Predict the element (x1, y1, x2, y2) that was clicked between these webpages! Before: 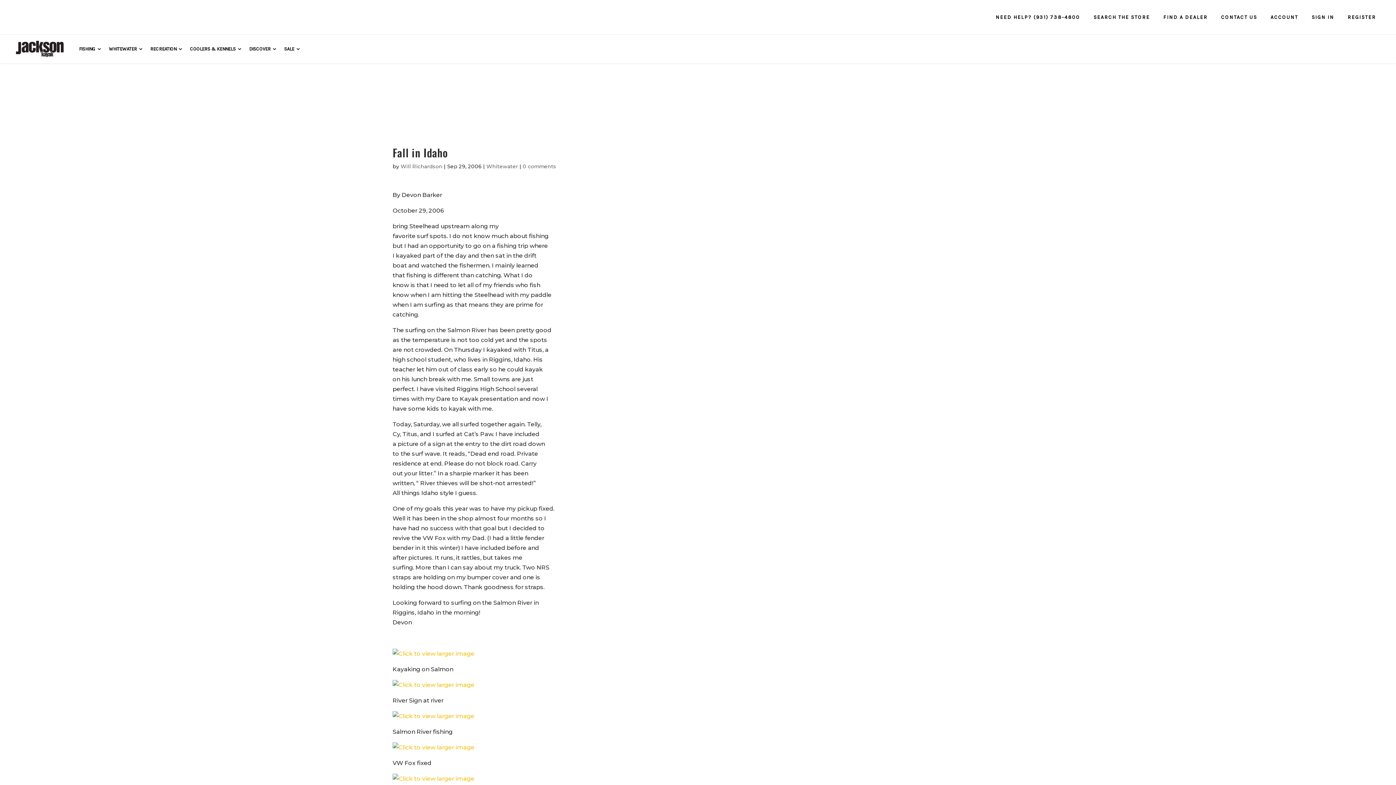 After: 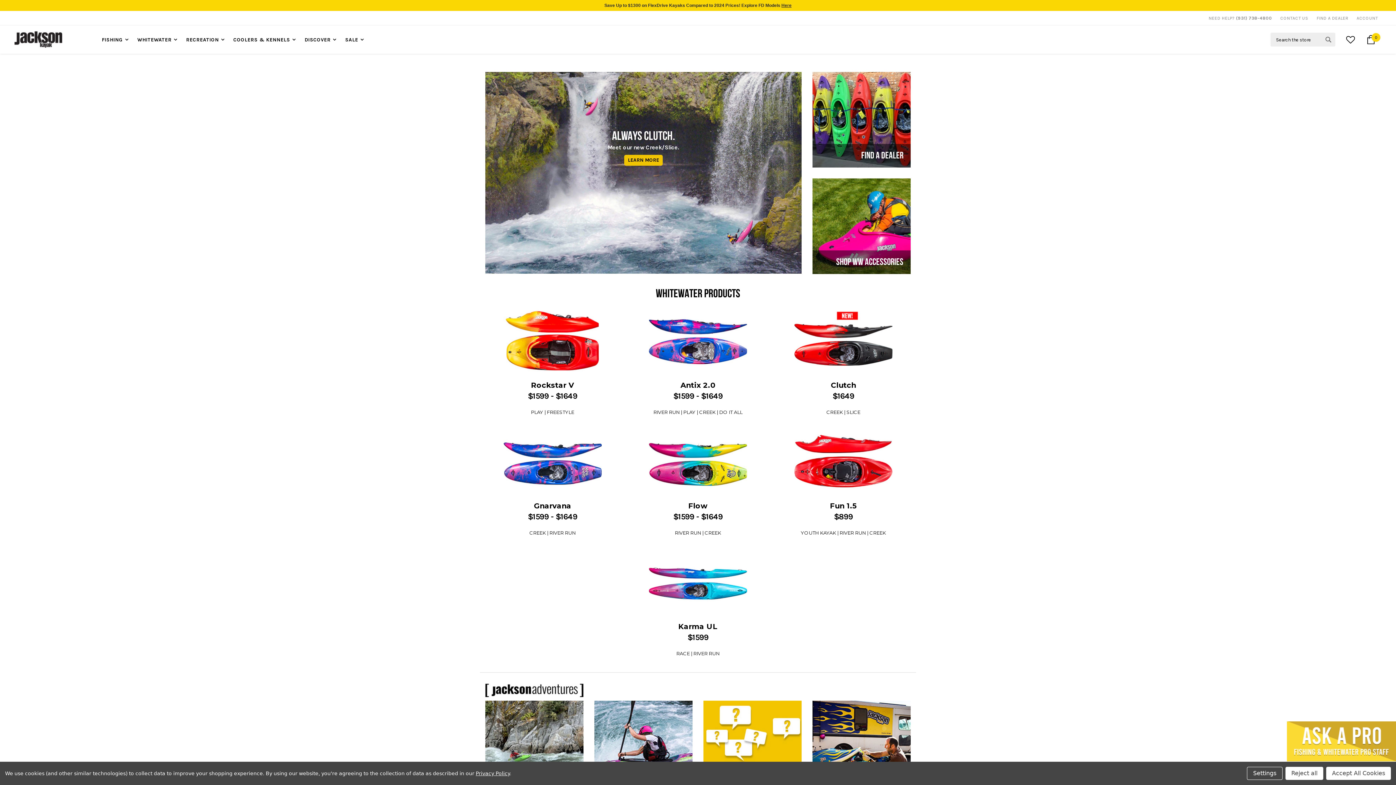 Action: bbox: (100, 42, 142, 54) label: WHITEWATER